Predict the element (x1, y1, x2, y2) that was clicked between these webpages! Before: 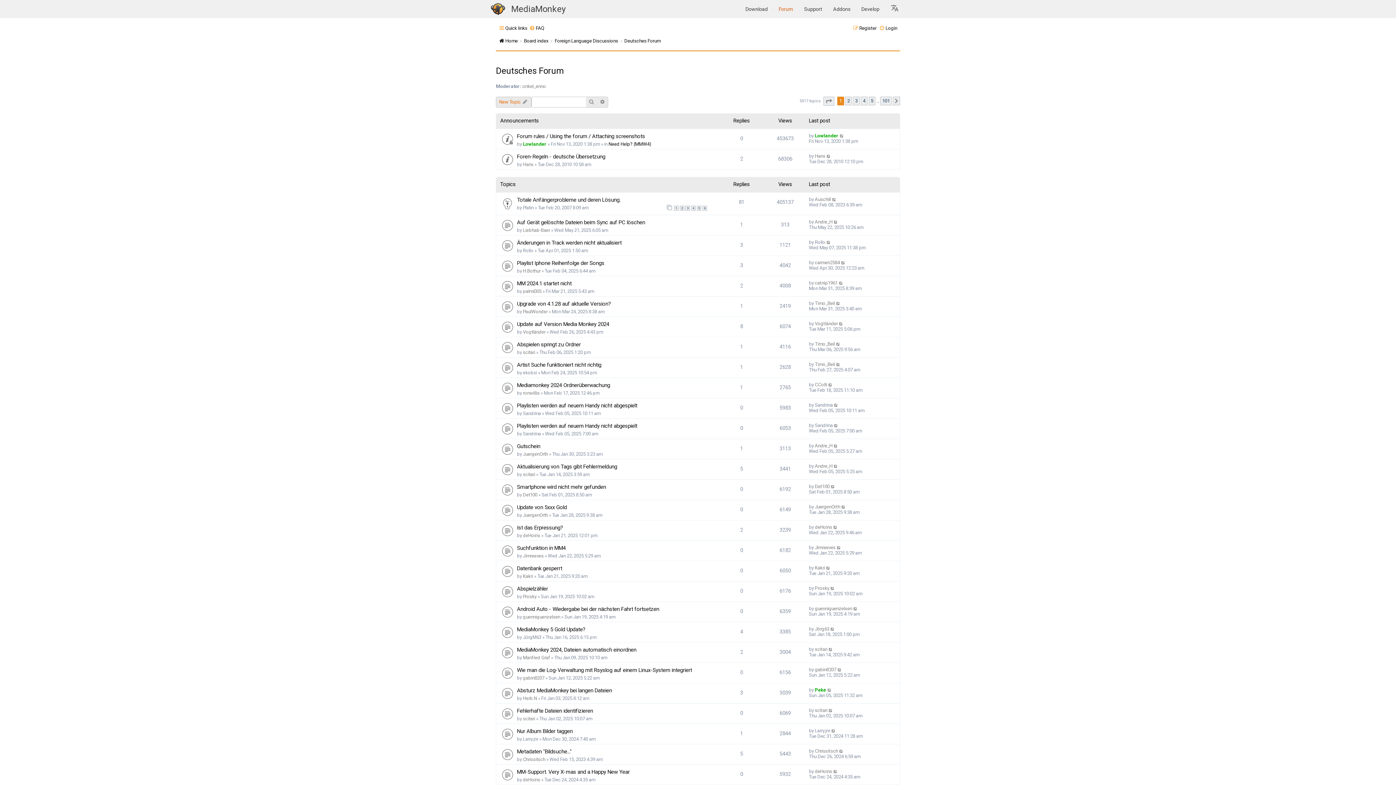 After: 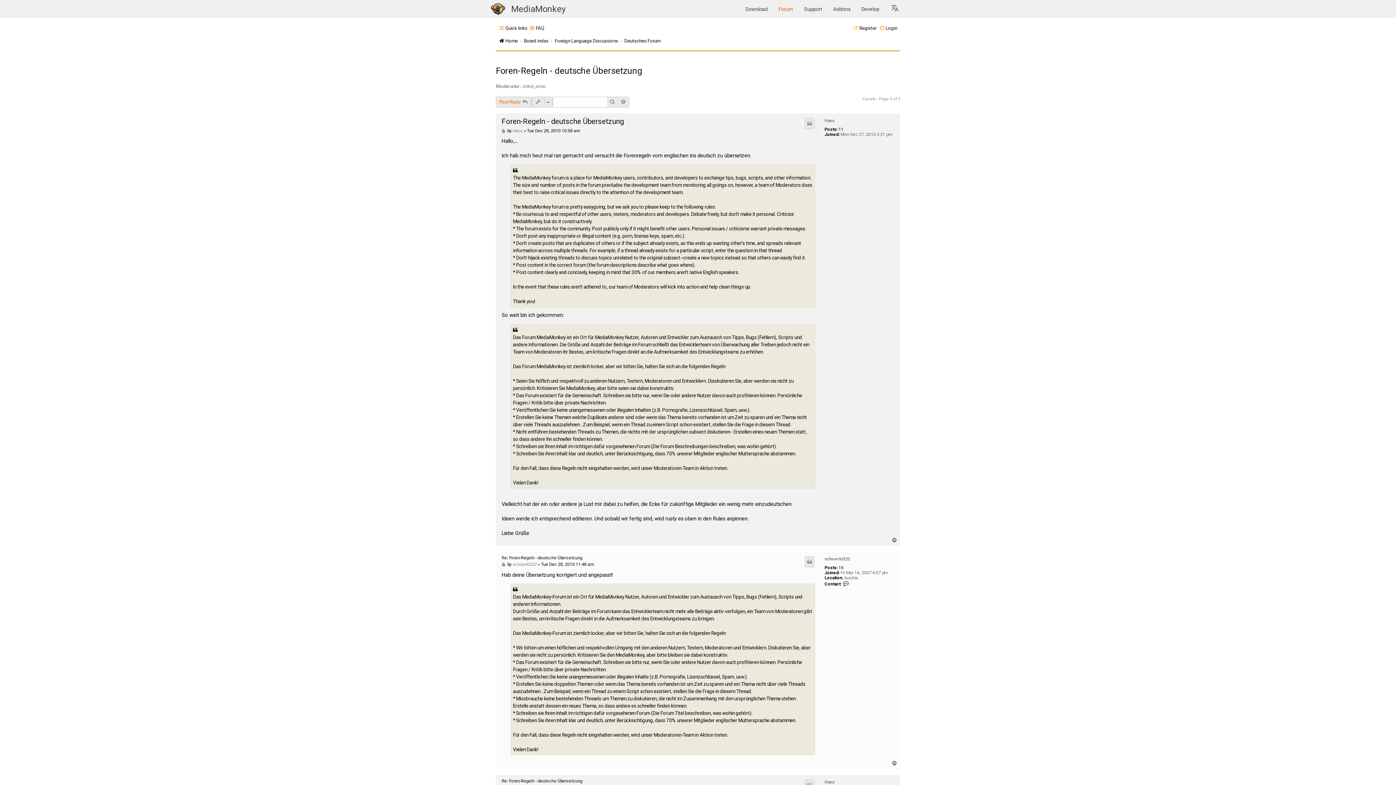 Action: label: Foren-Regeln - deutsche Übersetzung bbox: (517, 153, 605, 159)